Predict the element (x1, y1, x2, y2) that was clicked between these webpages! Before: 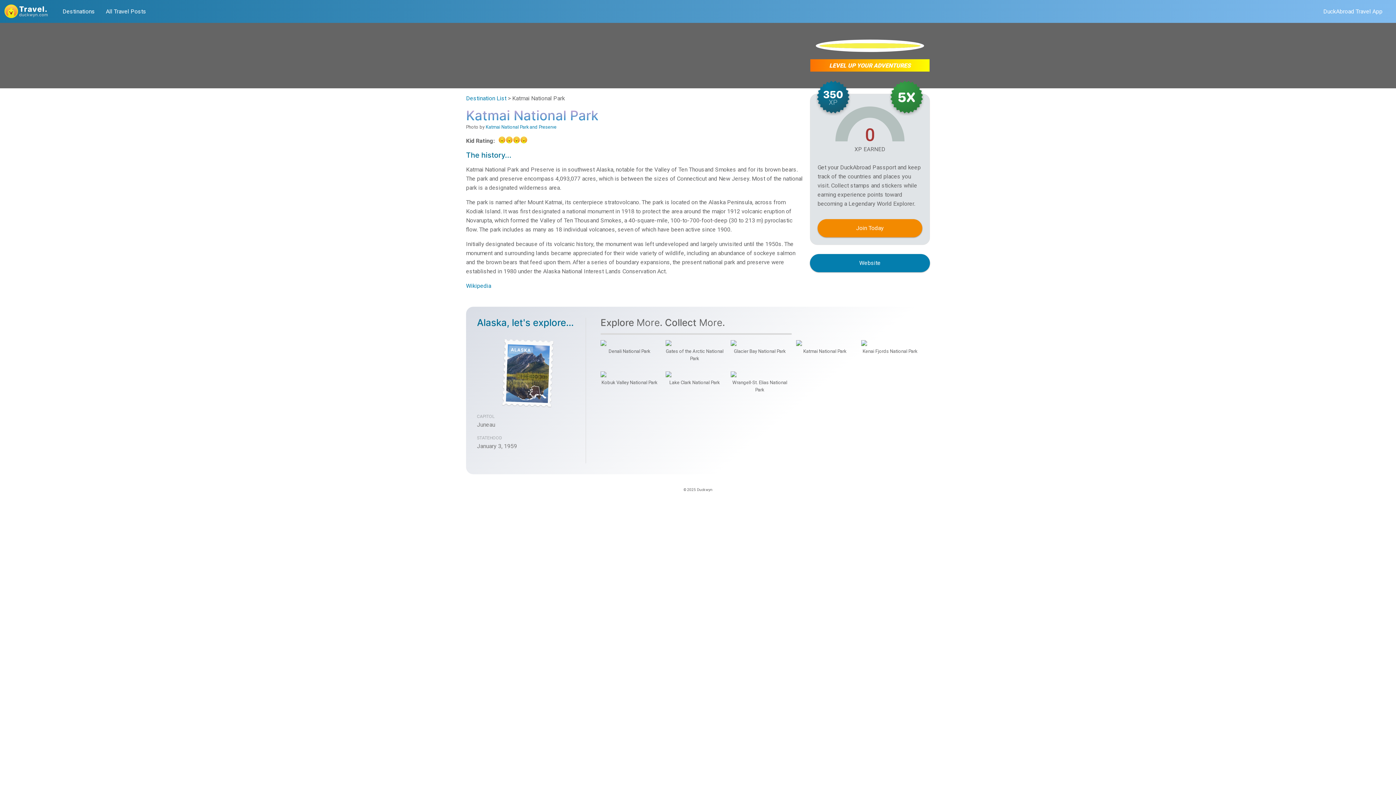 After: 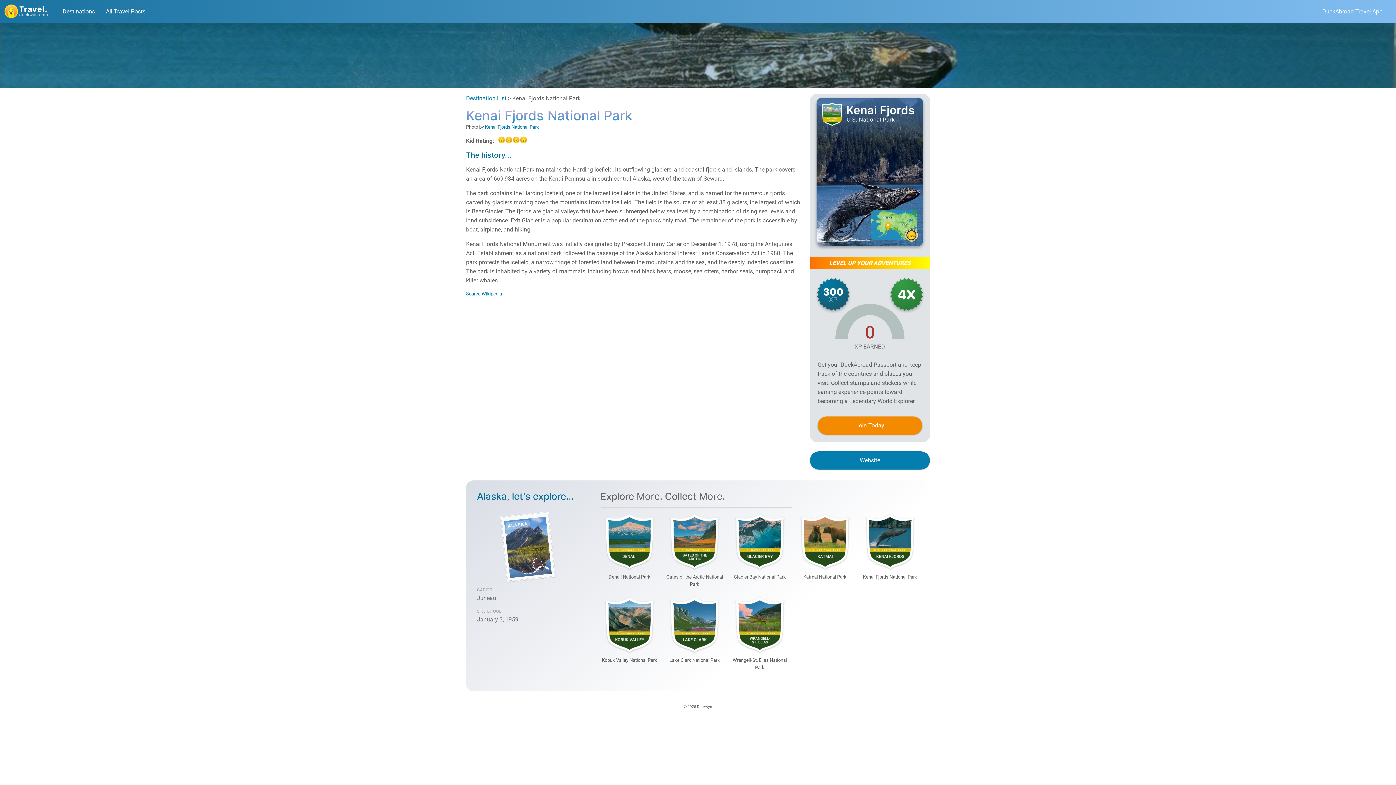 Action: label: Kenai Fjords National Park bbox: (861, 340, 919, 355)